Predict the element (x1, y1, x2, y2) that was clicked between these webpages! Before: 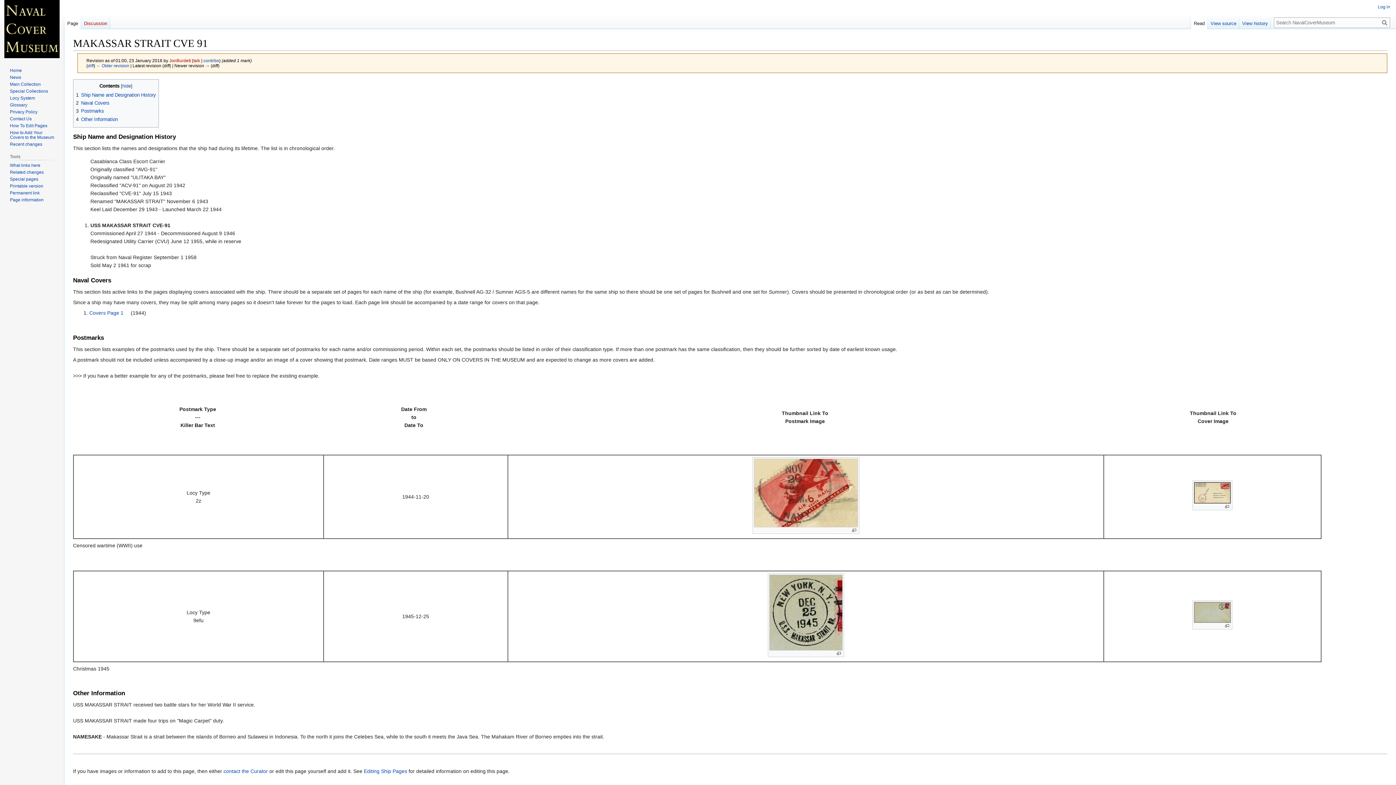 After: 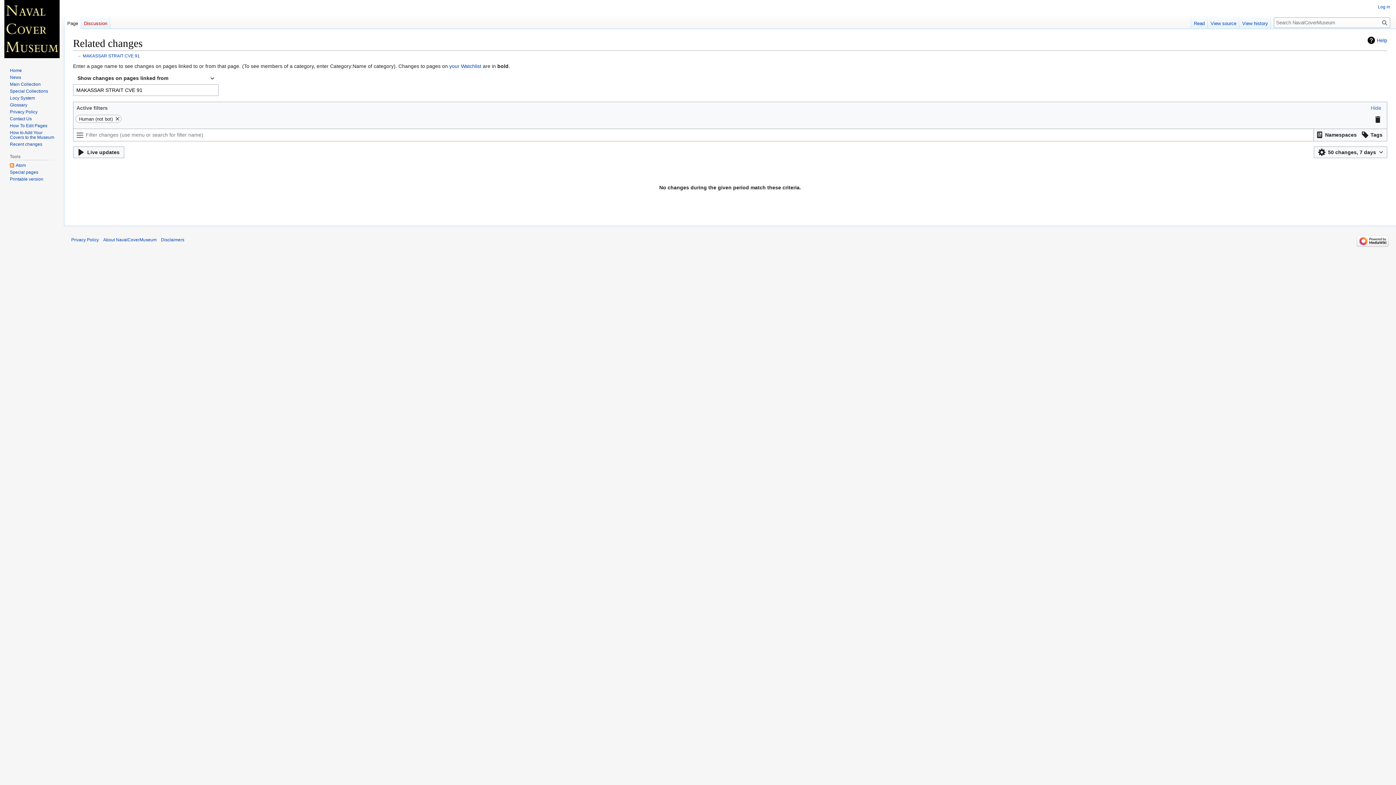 Action: bbox: (9, 169, 43, 174) label: Related changes